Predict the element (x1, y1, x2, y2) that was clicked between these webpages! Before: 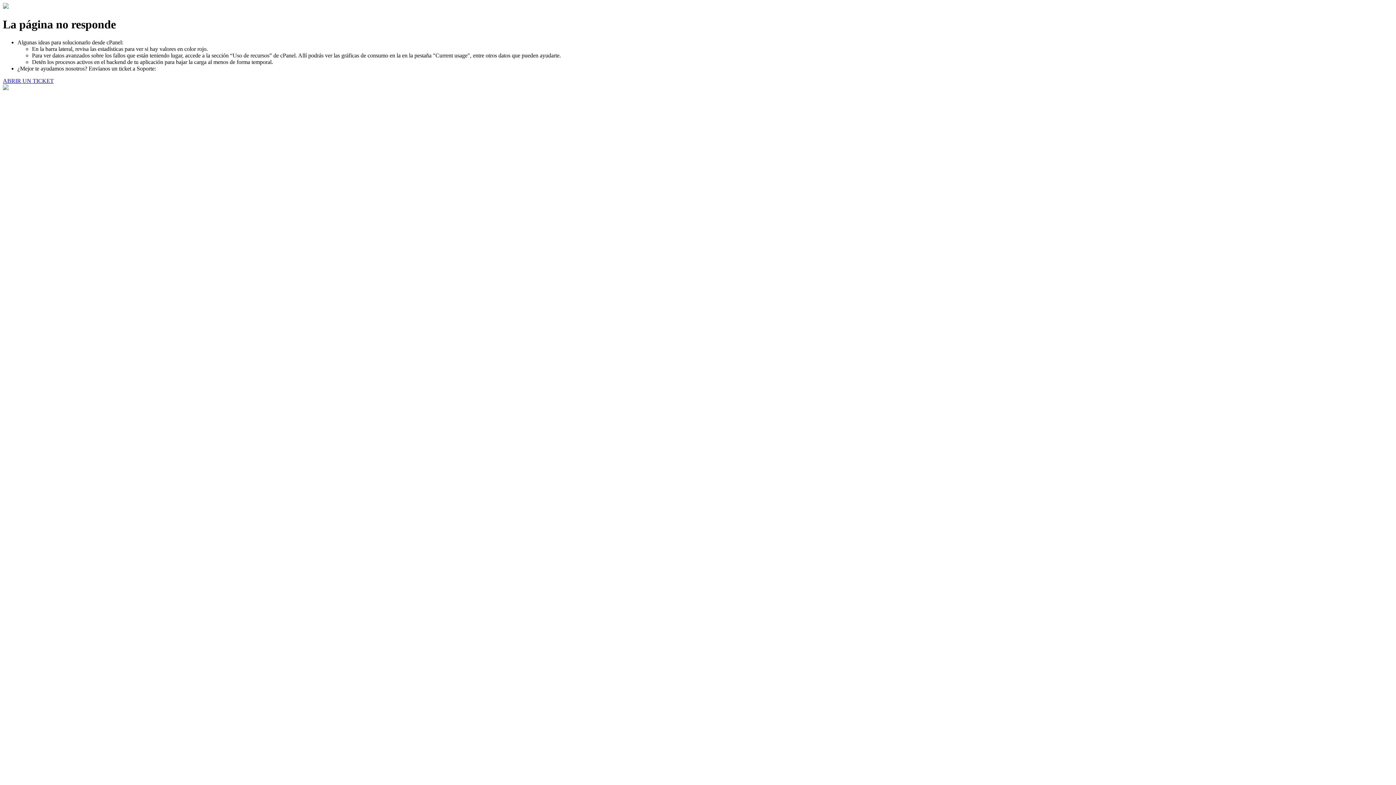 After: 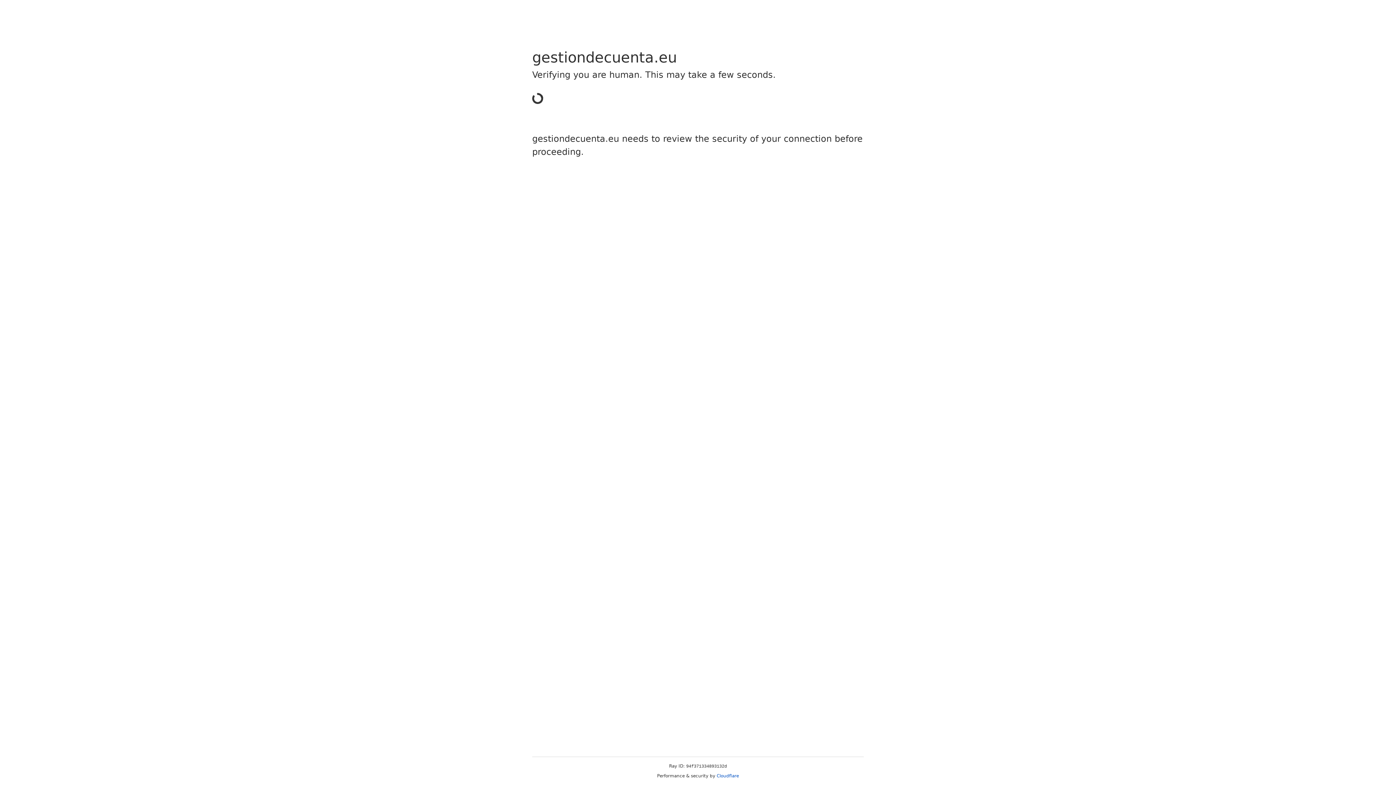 Action: label: ABRIR UN TICKET bbox: (2, 77, 53, 83)